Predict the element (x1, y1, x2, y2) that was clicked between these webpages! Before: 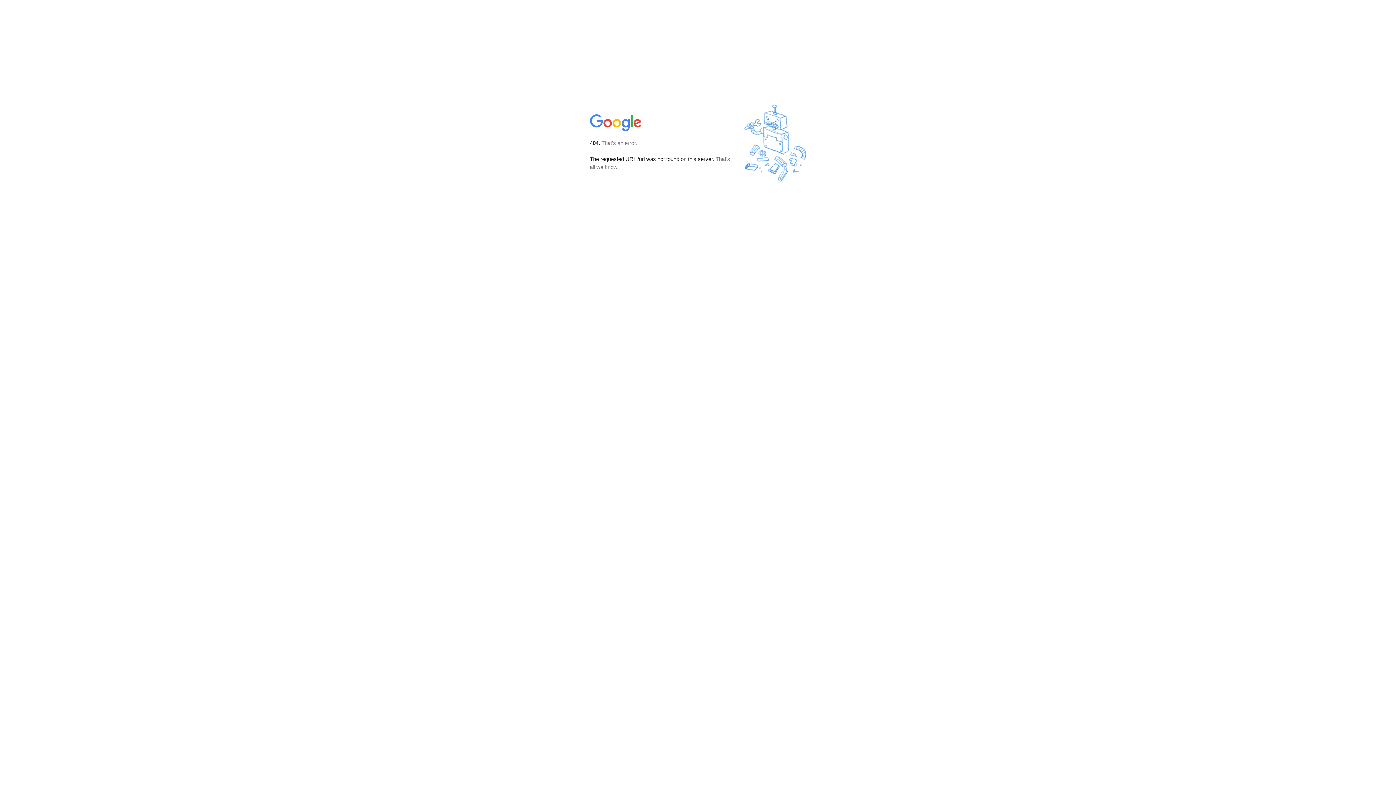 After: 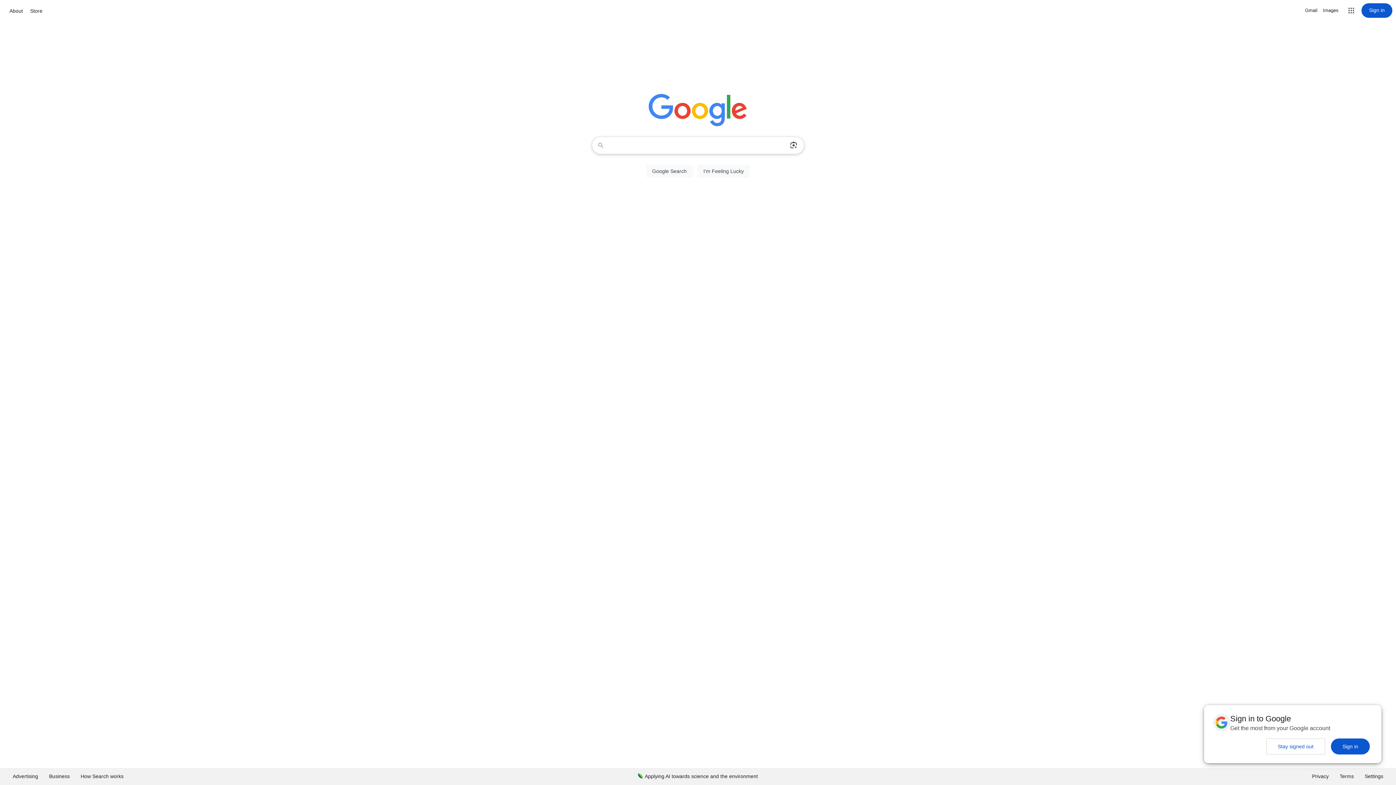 Action: bbox: (590, 127, 642, 134)